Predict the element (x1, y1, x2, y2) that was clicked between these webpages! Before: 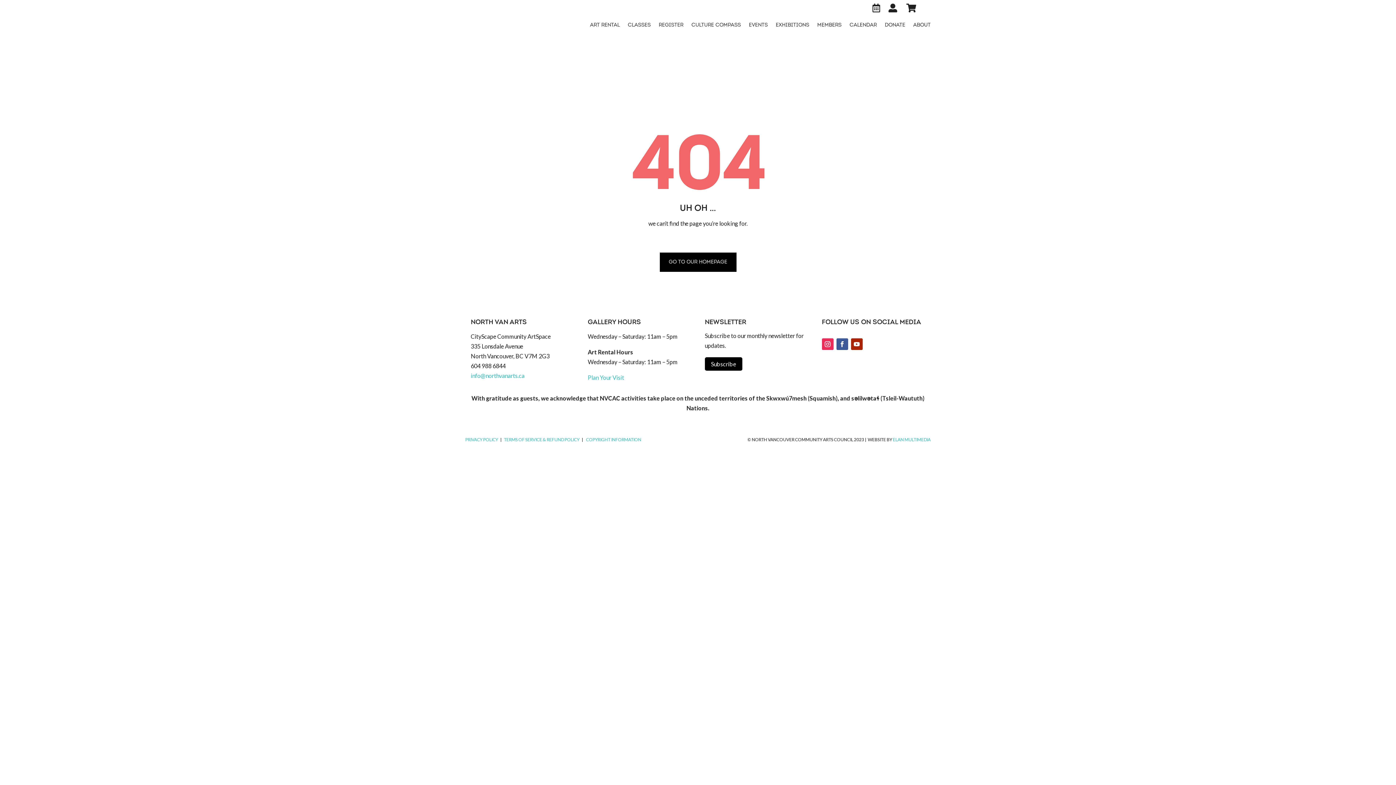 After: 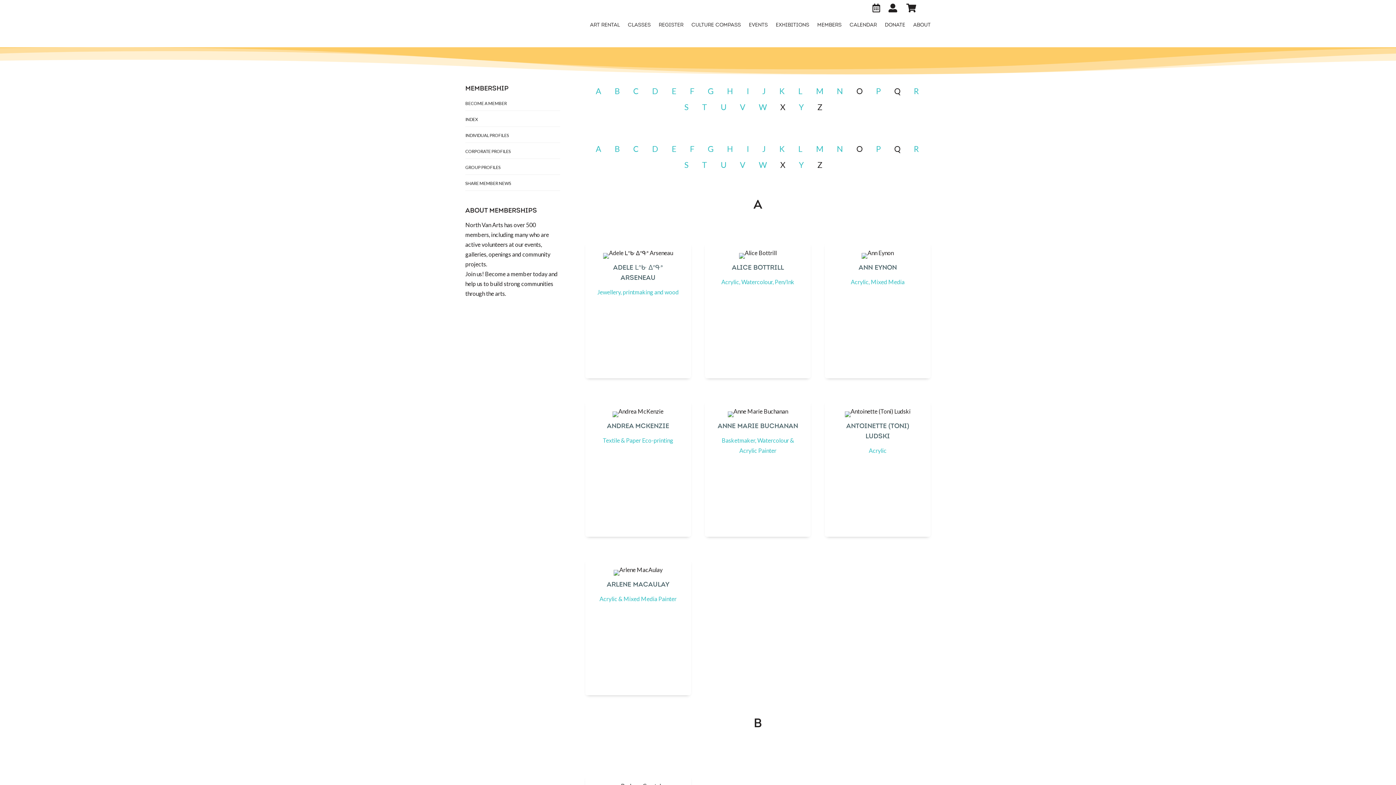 Action: bbox: (817, 22, 841, 30) label: MEMBERS